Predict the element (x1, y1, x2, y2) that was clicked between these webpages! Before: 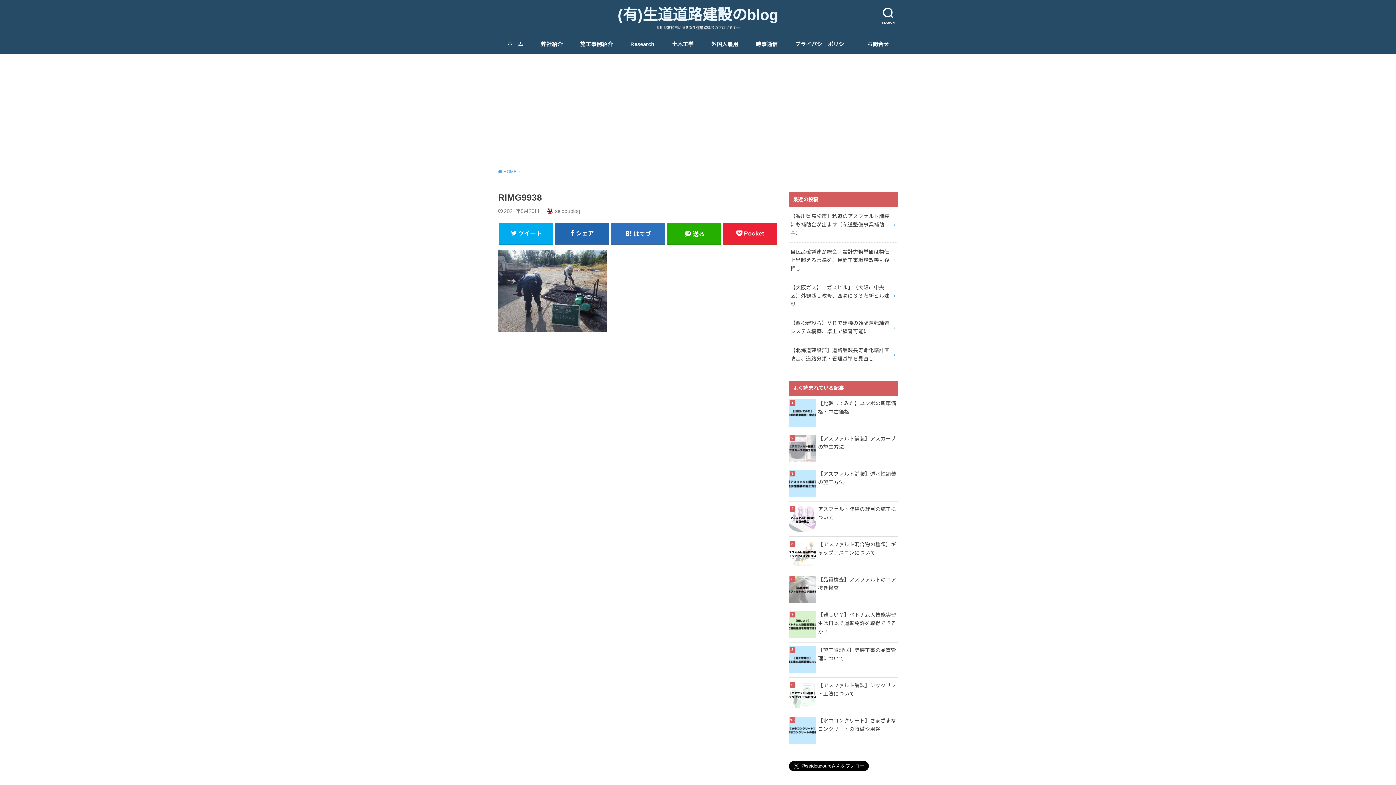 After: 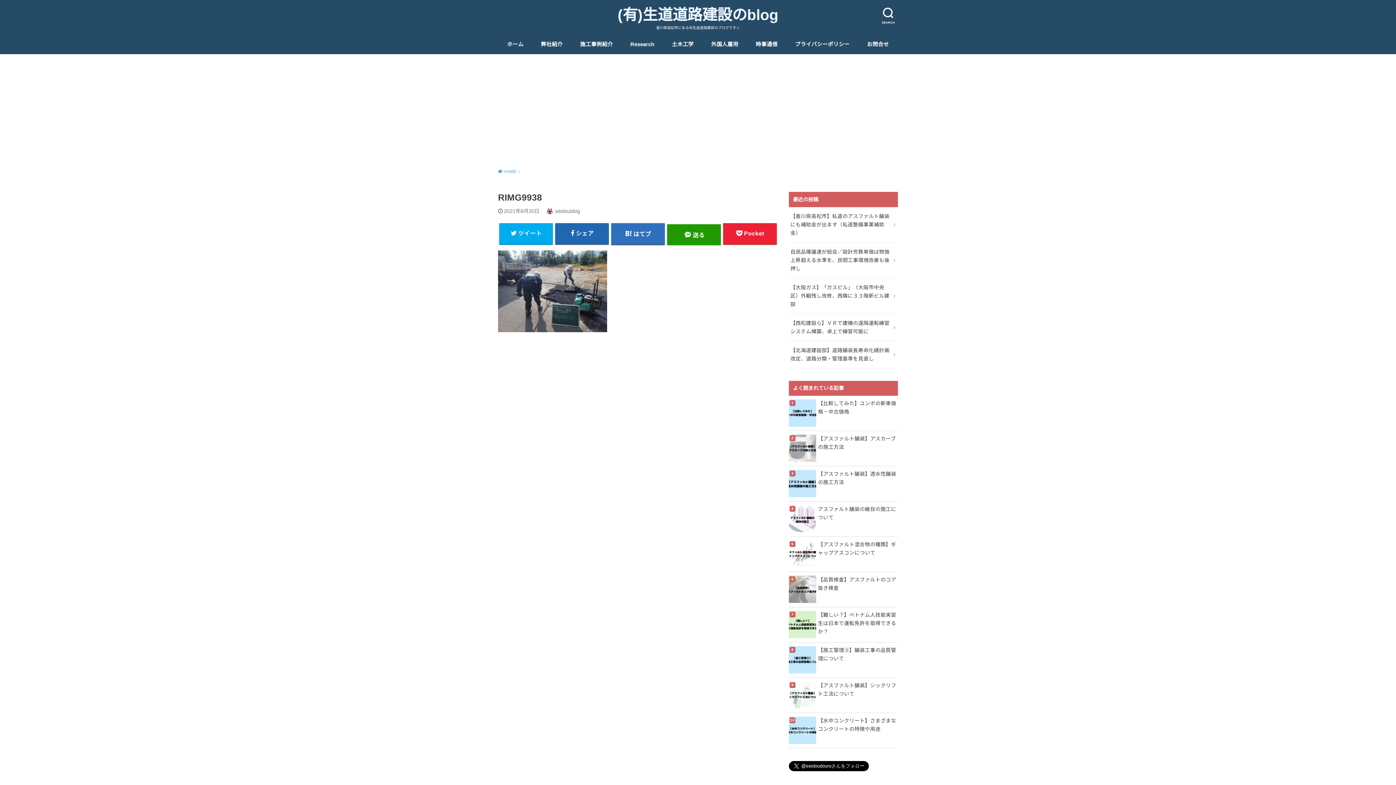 Action: label: 送る bbox: (667, 223, 721, 244)